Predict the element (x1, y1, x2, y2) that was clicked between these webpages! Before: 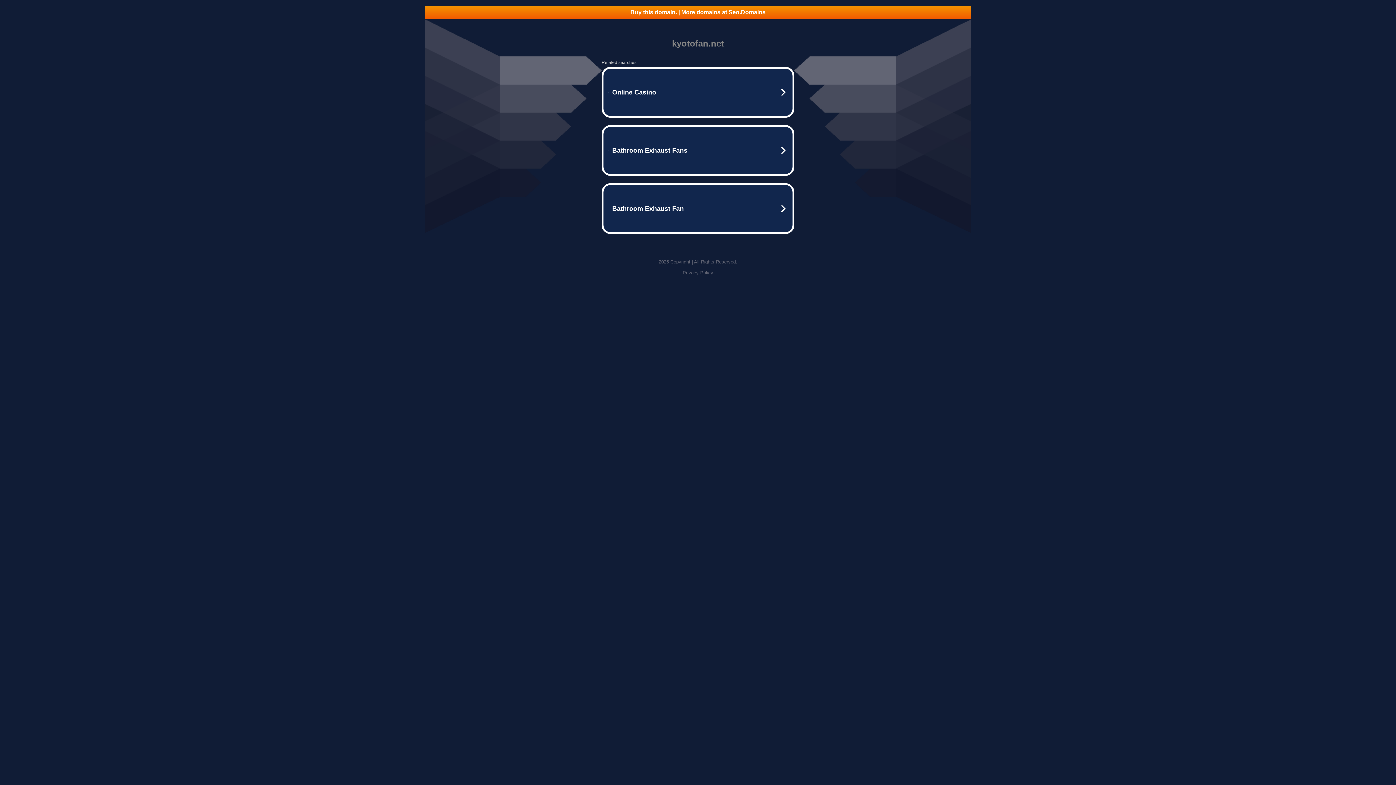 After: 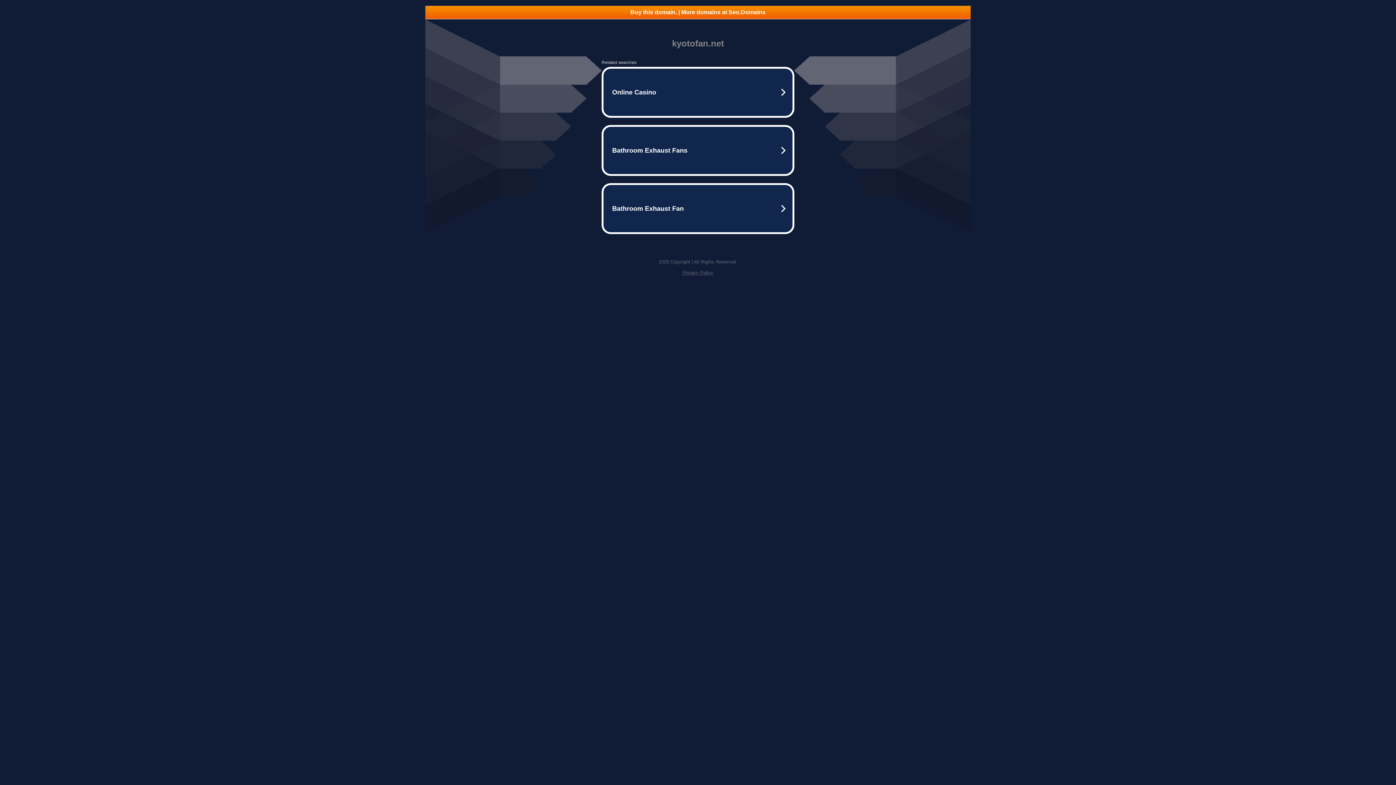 Action: bbox: (425, 5, 970, 18) label: Buy this domain. | More domains at Seo.Domains